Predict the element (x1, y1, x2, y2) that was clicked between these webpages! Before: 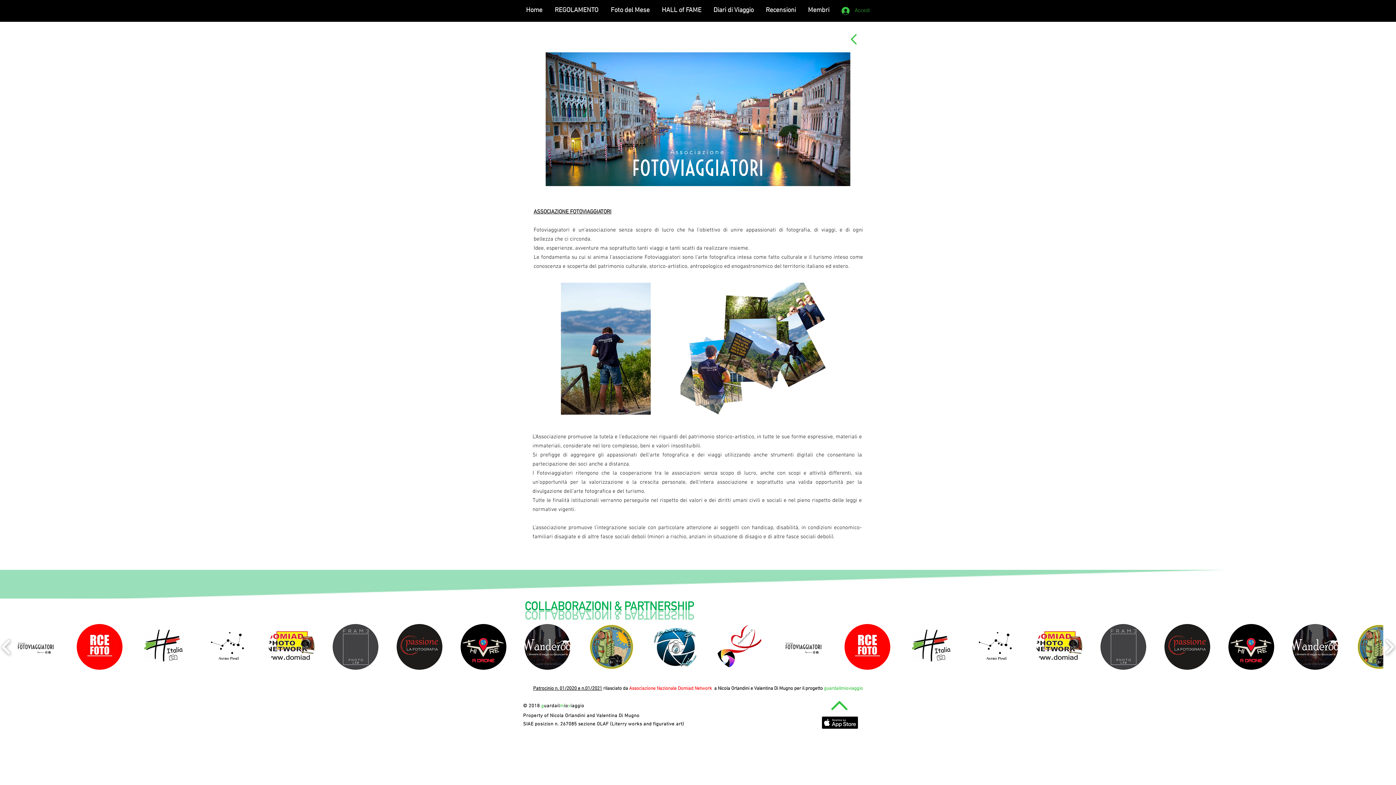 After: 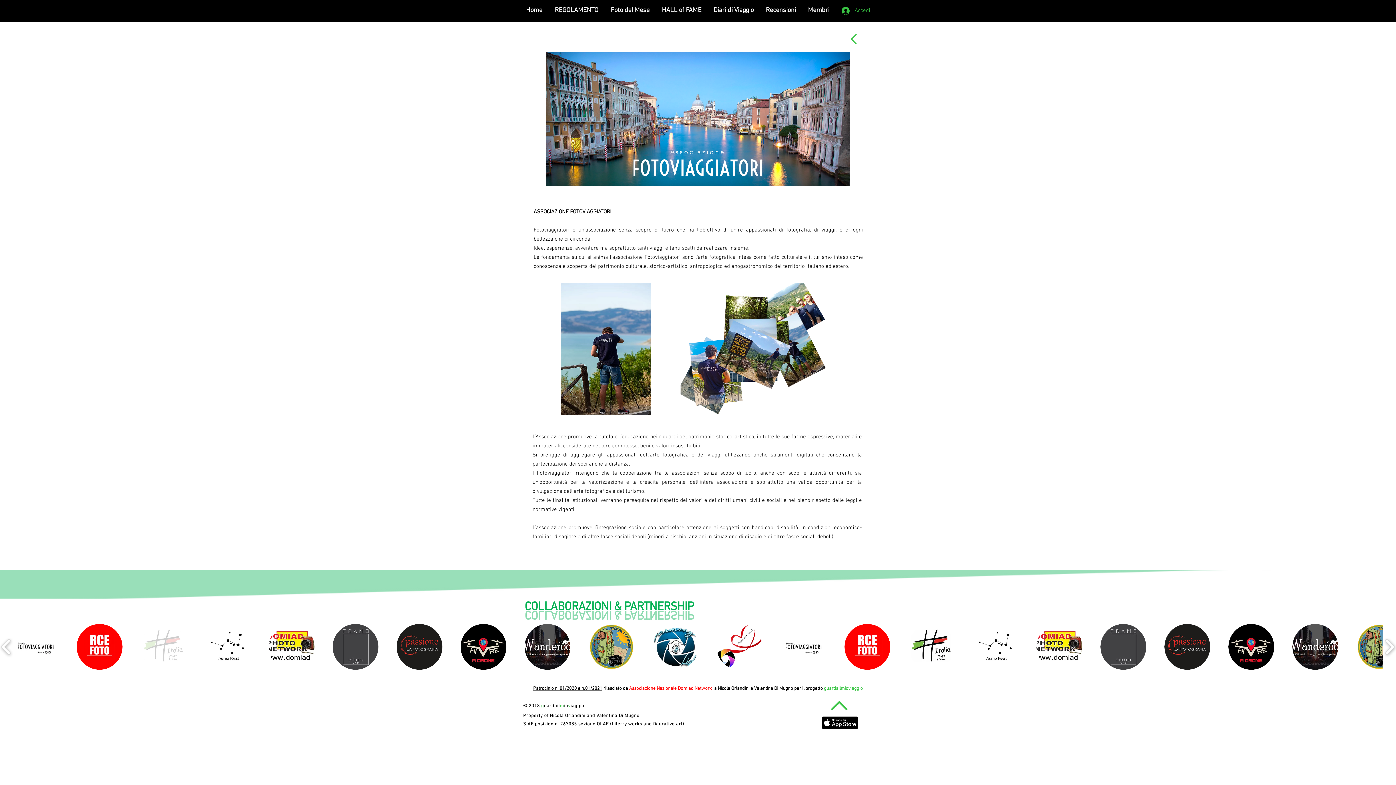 Action: bbox: (140, 624, 186, 670)